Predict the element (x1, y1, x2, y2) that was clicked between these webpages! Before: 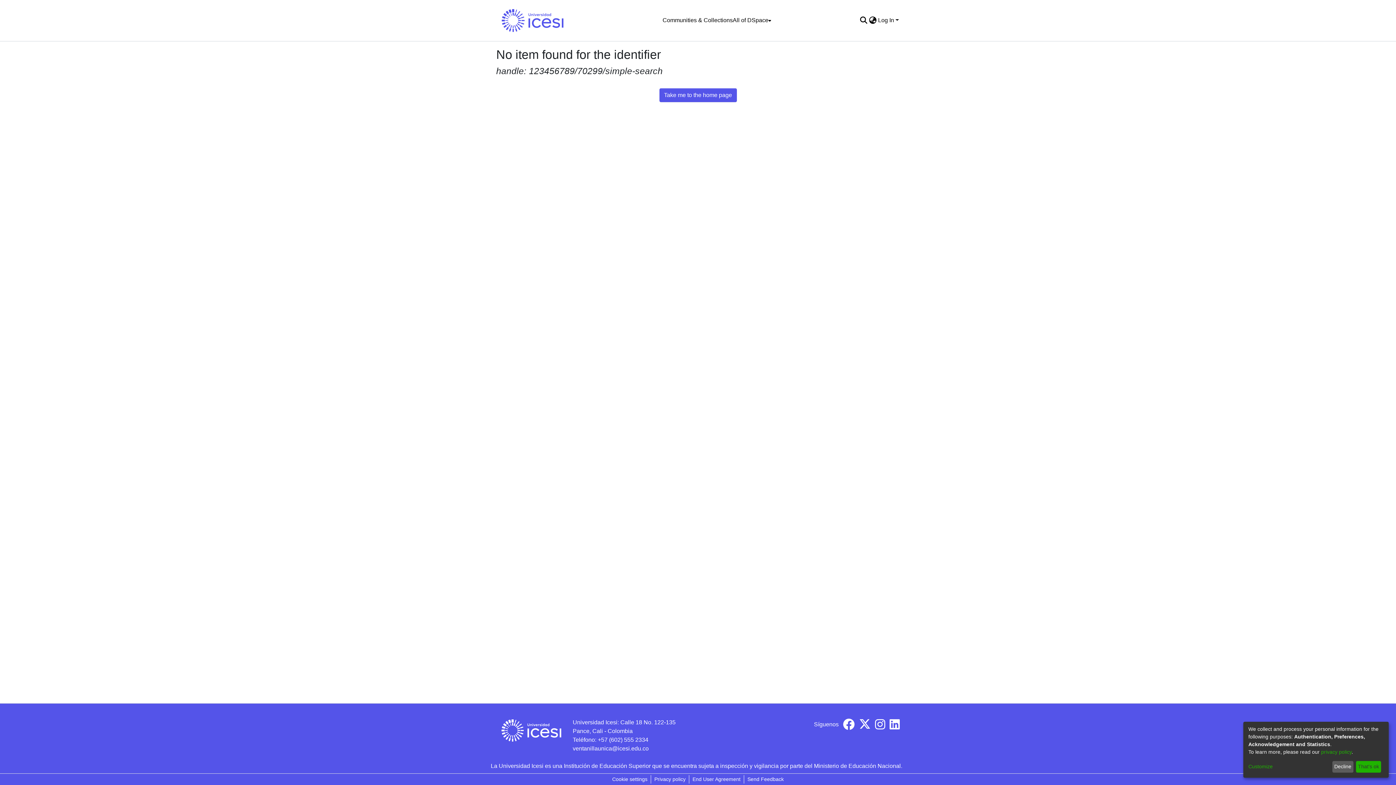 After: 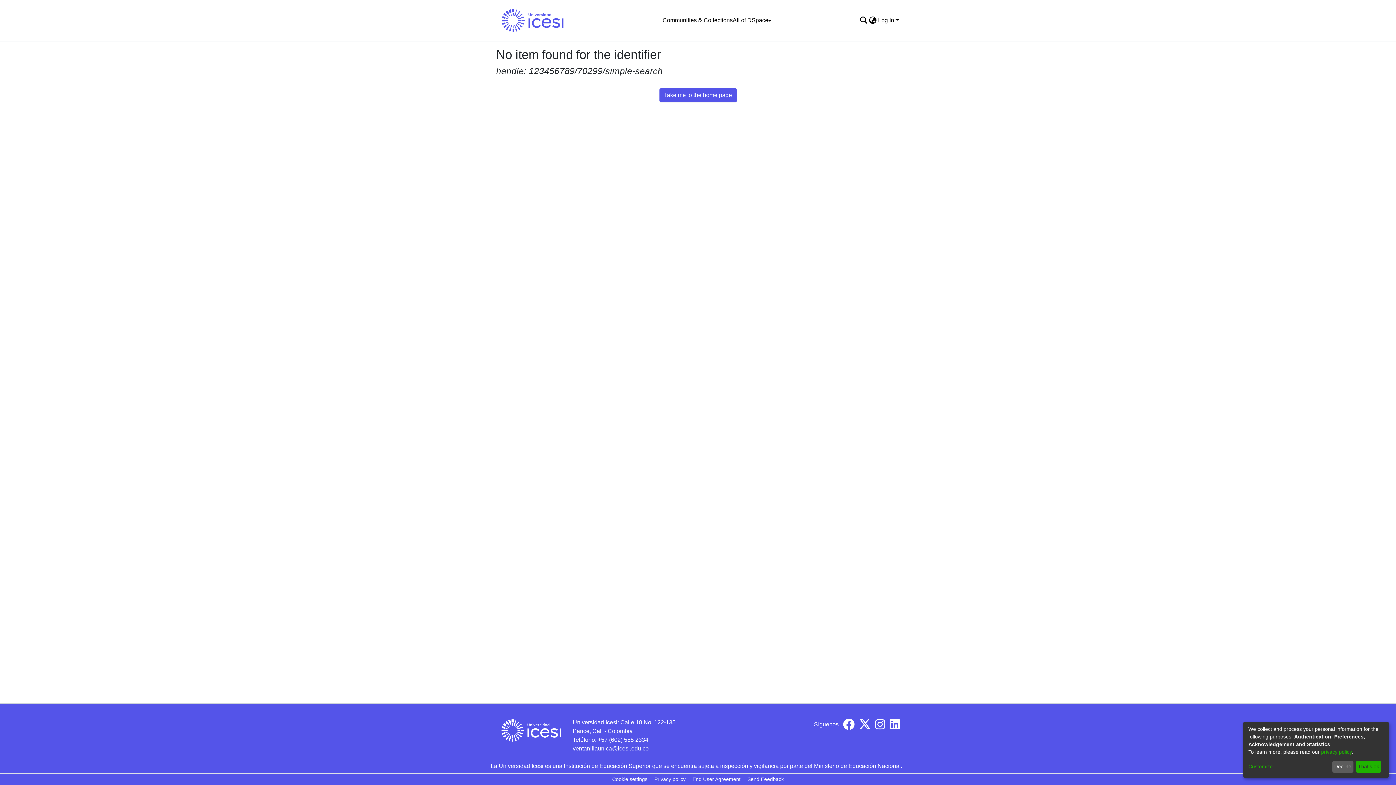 Action: bbox: (572, 745, 648, 752) label: ventanillaunica@icesi.edu.co